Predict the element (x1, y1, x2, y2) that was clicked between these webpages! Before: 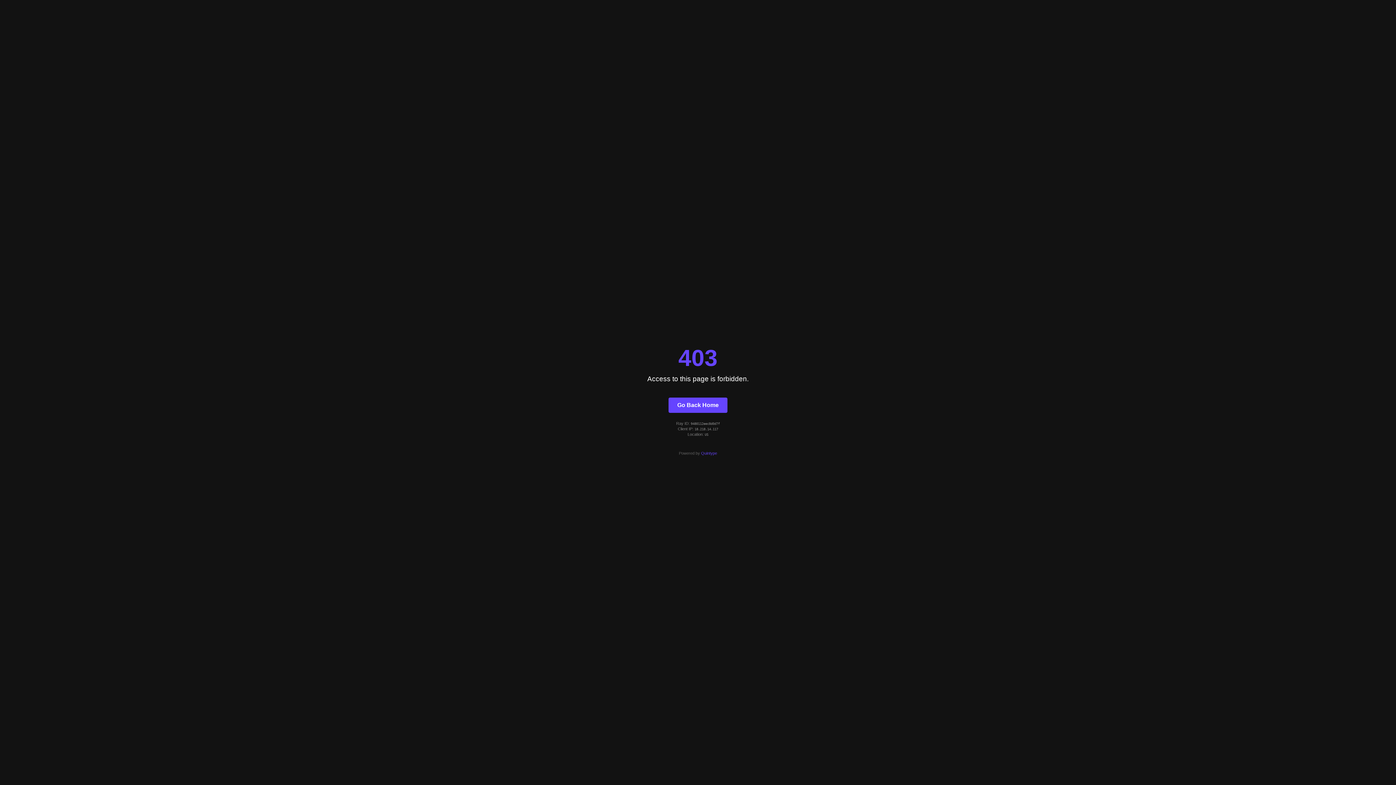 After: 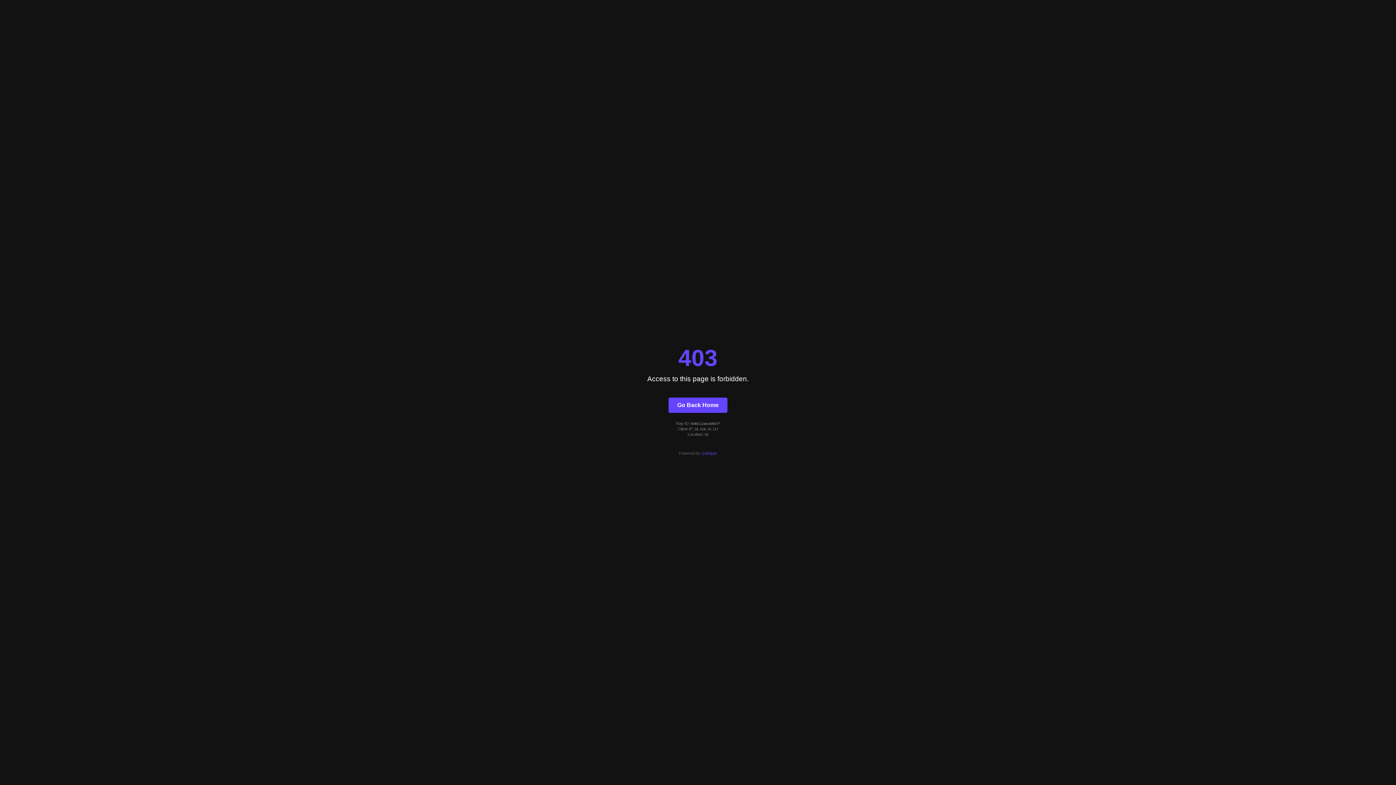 Action: bbox: (701, 451, 717, 455) label: Quintype